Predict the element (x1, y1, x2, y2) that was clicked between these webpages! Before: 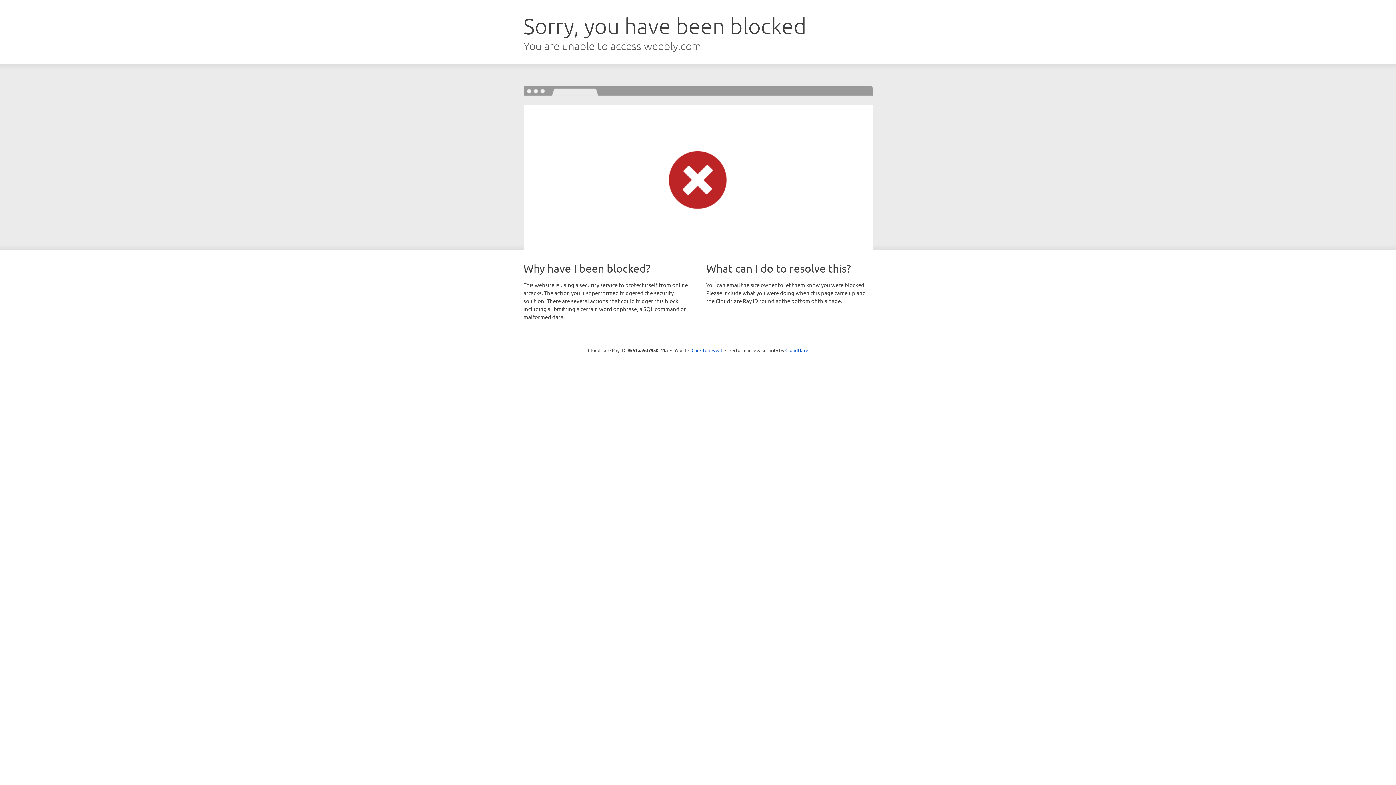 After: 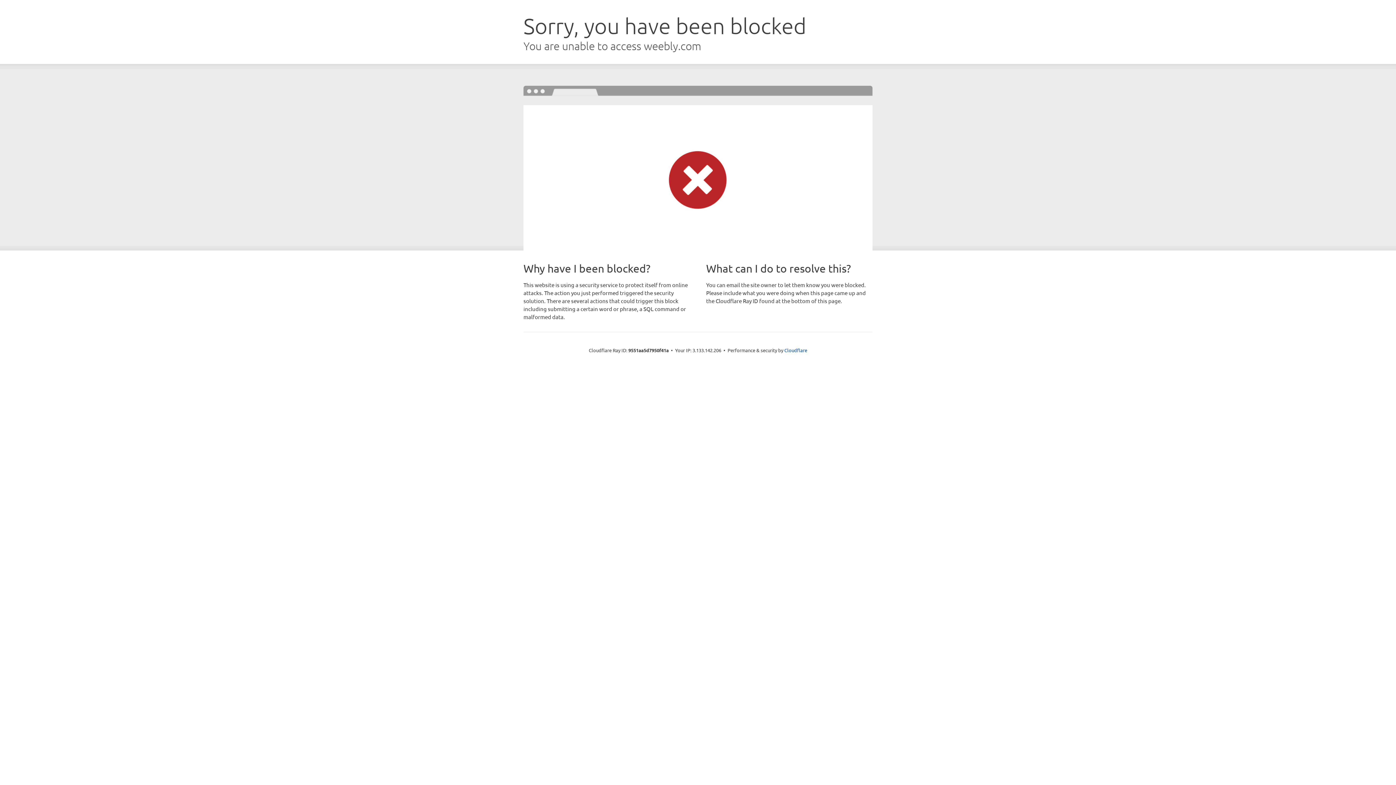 Action: label: Click to reveal bbox: (691, 346, 722, 353)